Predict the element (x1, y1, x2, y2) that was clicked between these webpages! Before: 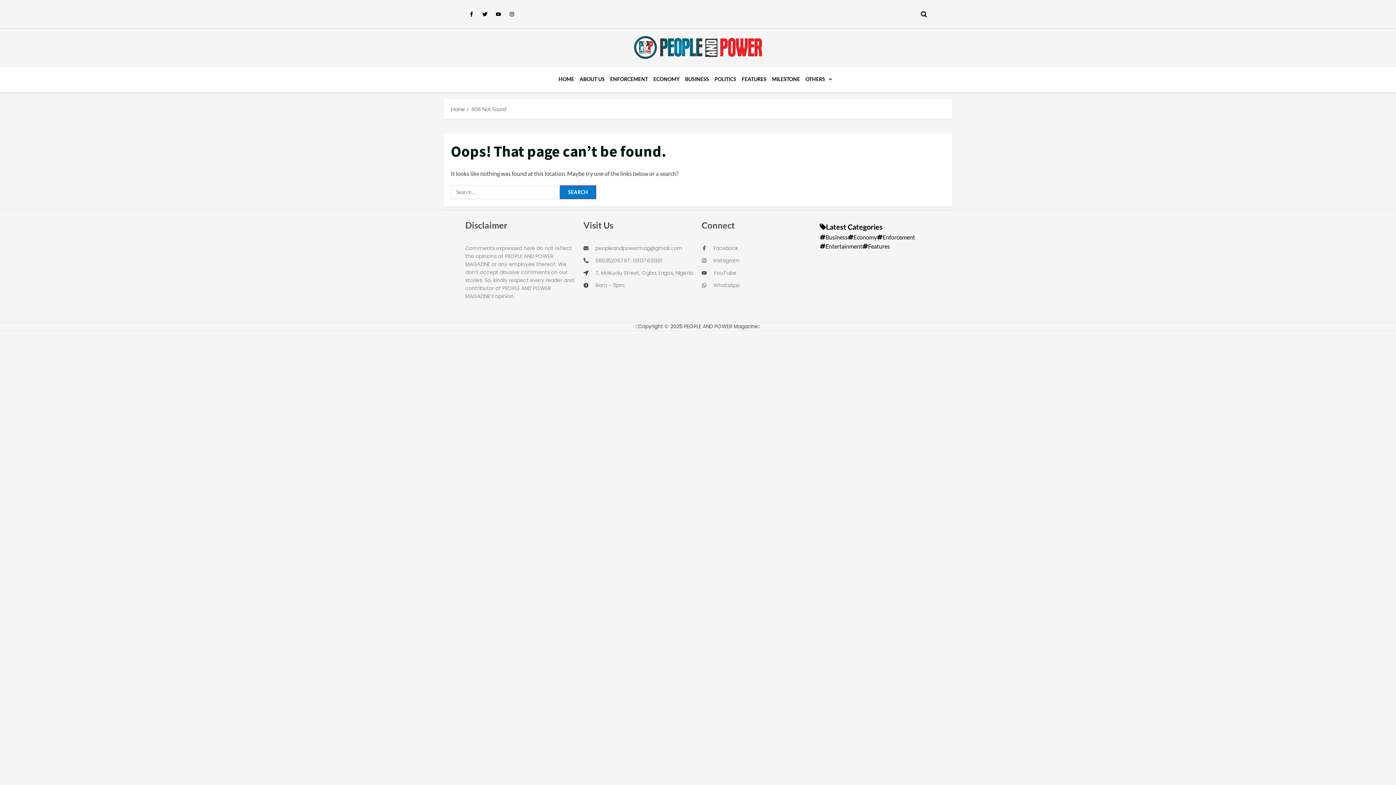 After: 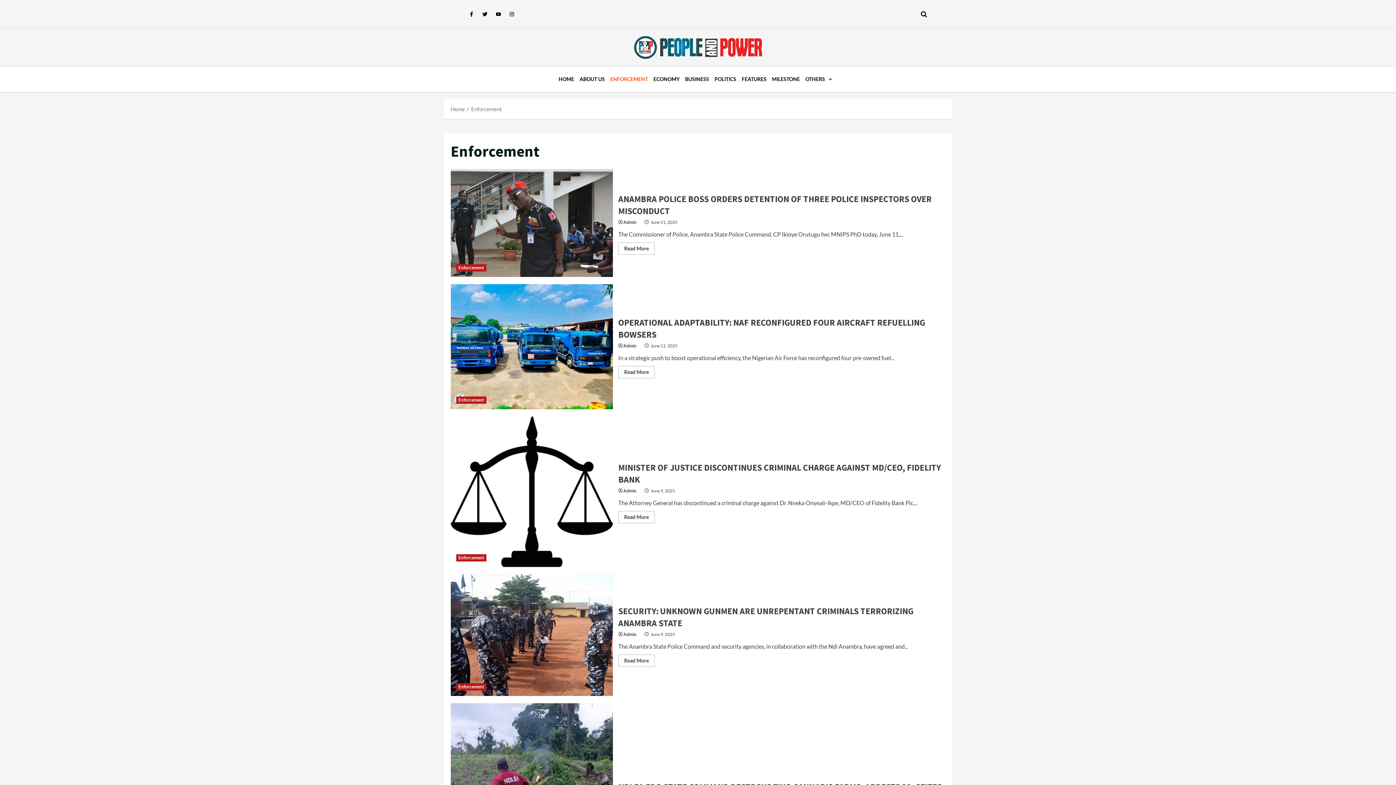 Action: label: ENFORCEMENT bbox: (610, 70, 653, 88)